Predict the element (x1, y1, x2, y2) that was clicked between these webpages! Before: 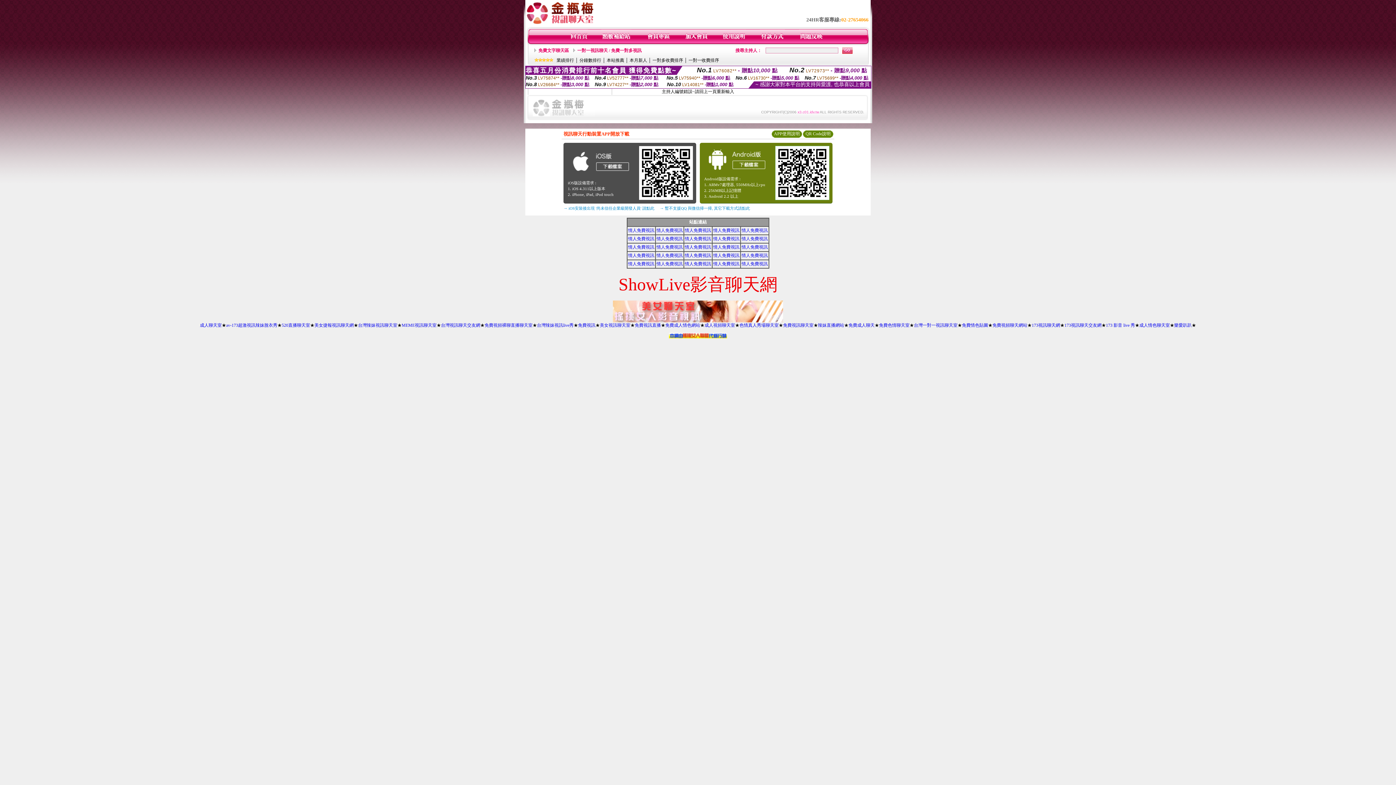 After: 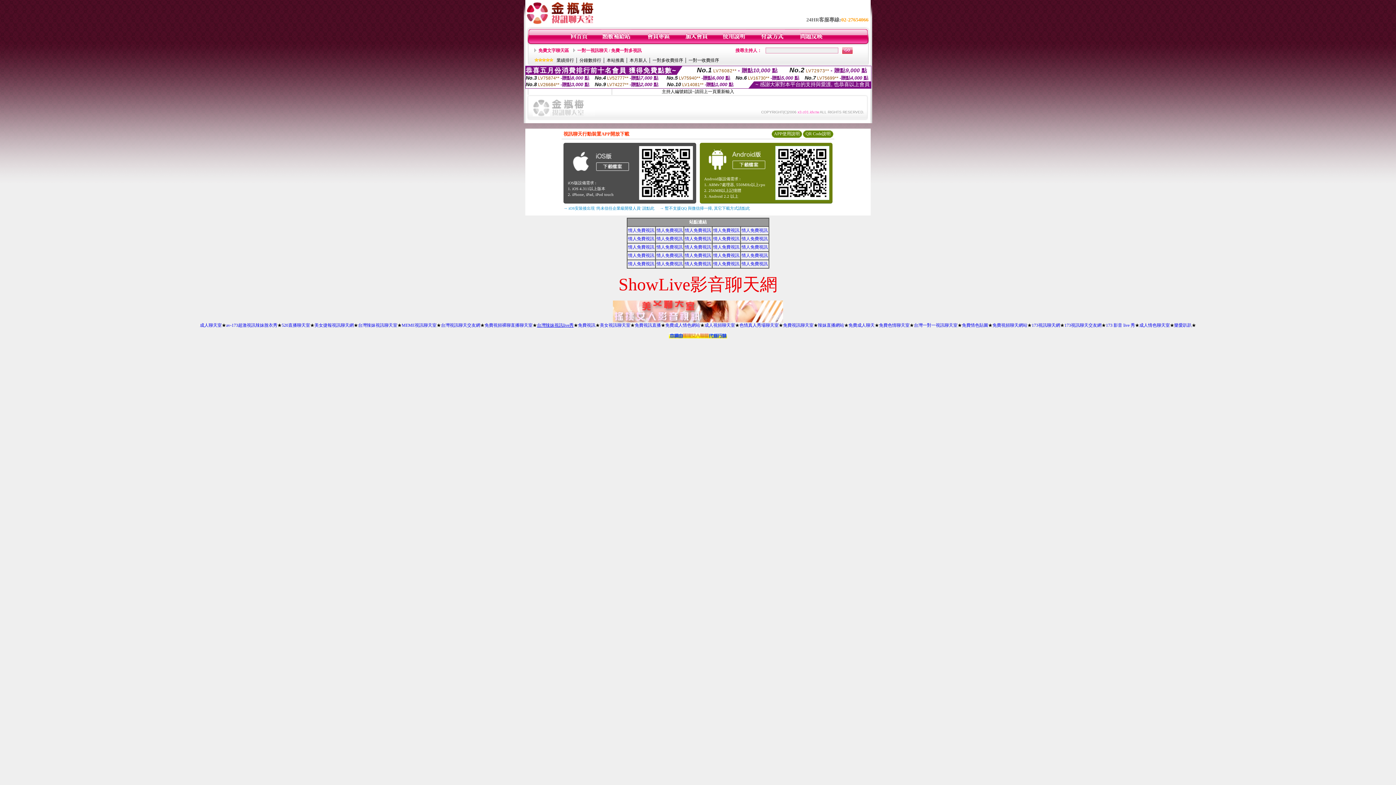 Action: bbox: (537, 322, 573, 328) label: 台灣辣妹視訊live秀